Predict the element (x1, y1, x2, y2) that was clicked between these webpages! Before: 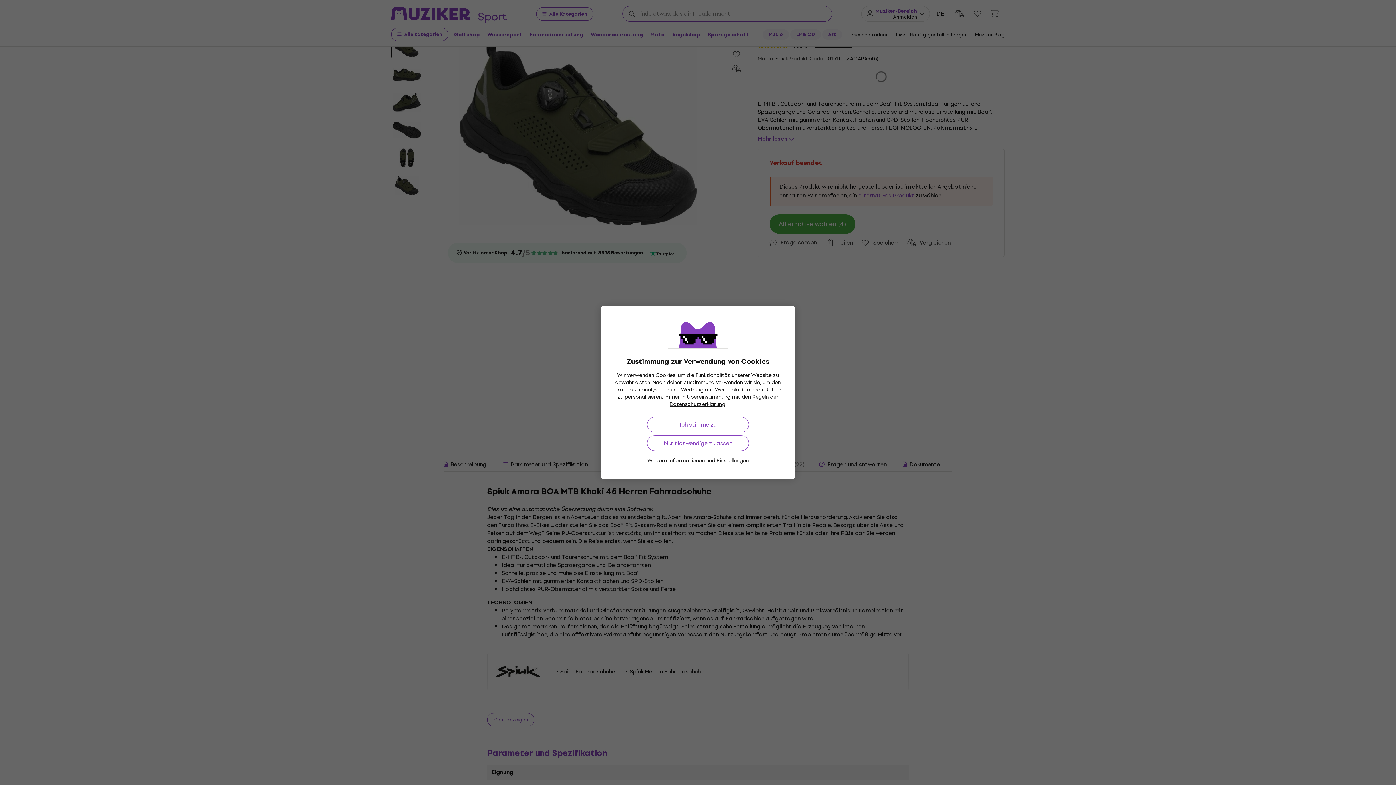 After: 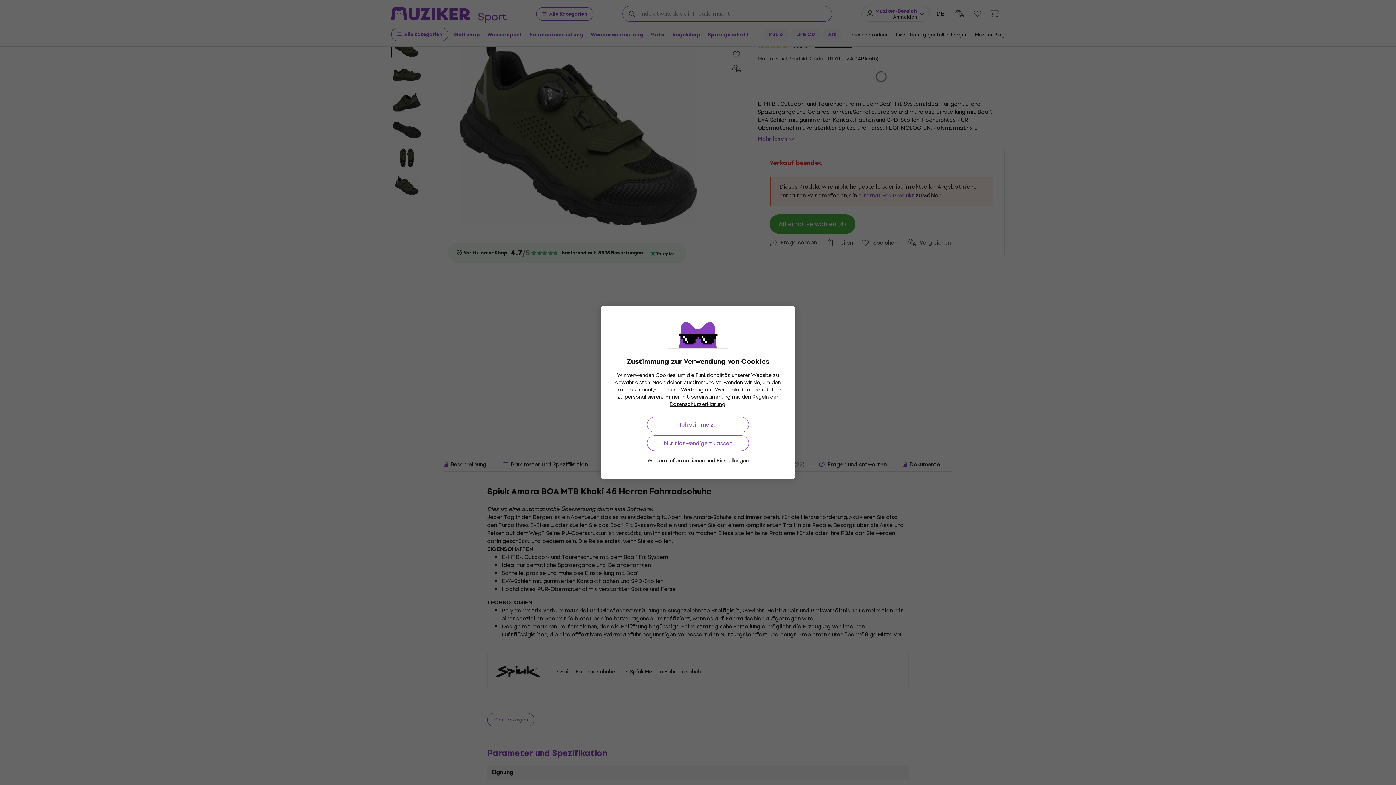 Action: bbox: (647, 457, 748, 464) label: Weitere Informationen und Einstellungen